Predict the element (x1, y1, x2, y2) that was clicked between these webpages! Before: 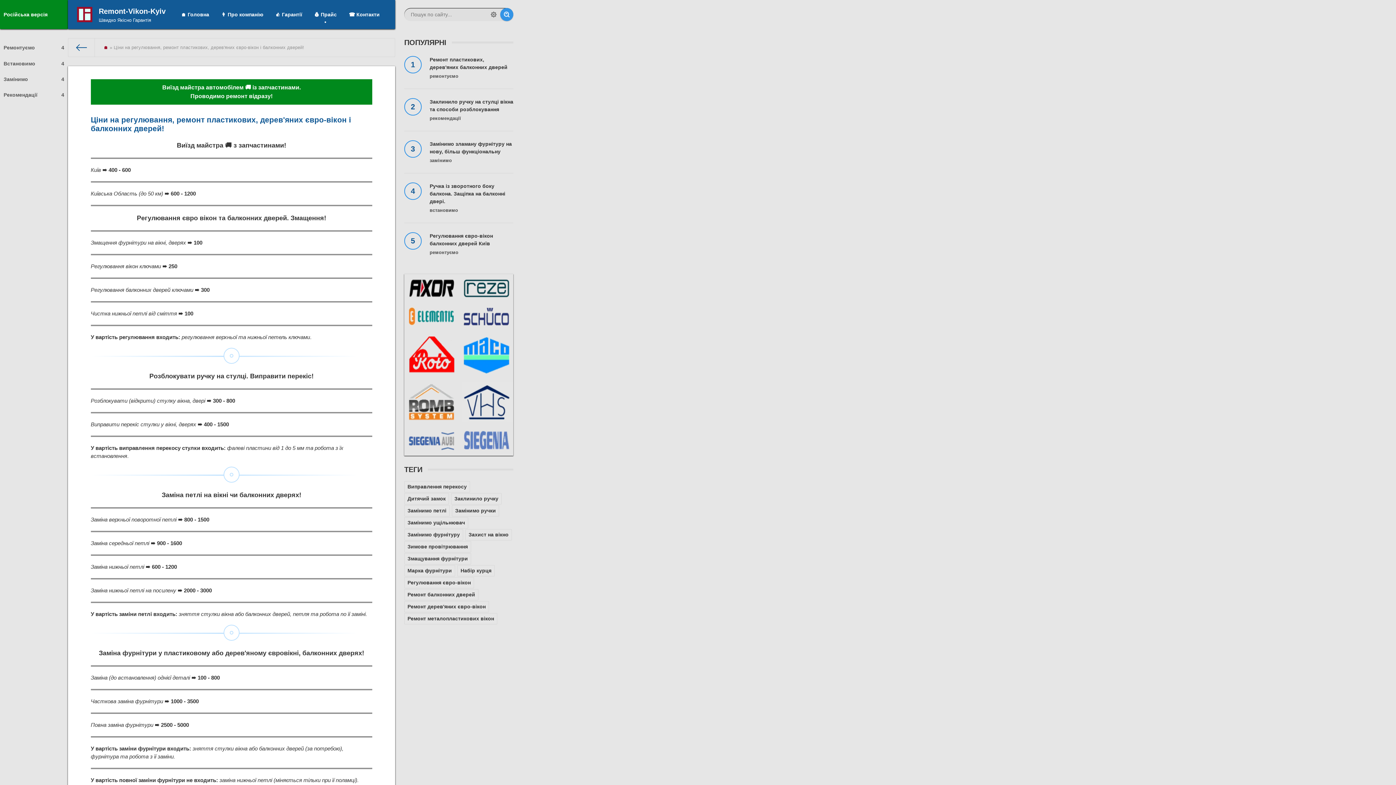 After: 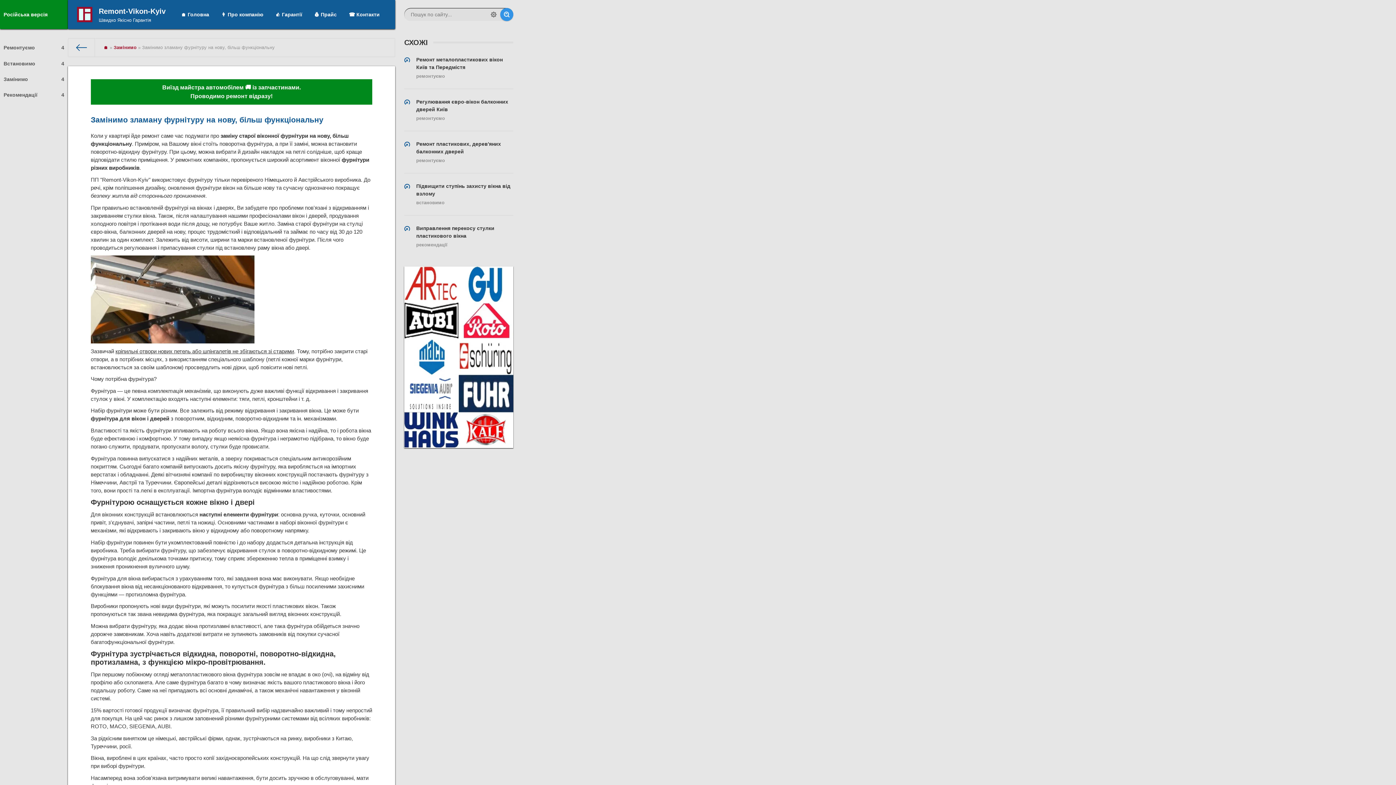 Action: bbox: (404, 131, 513, 173) label: Замінимо зламану фурнітуру на нову, більш функціональну
замінимо